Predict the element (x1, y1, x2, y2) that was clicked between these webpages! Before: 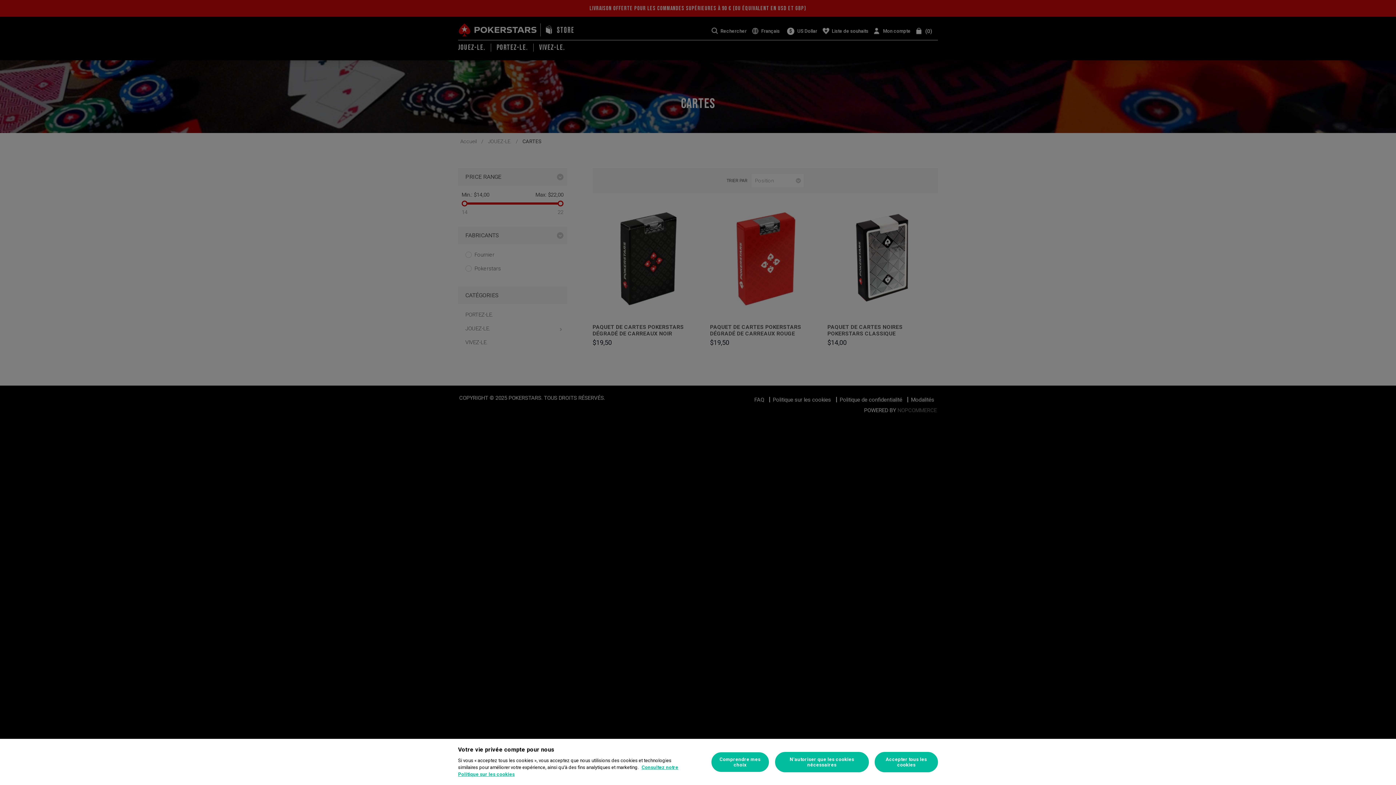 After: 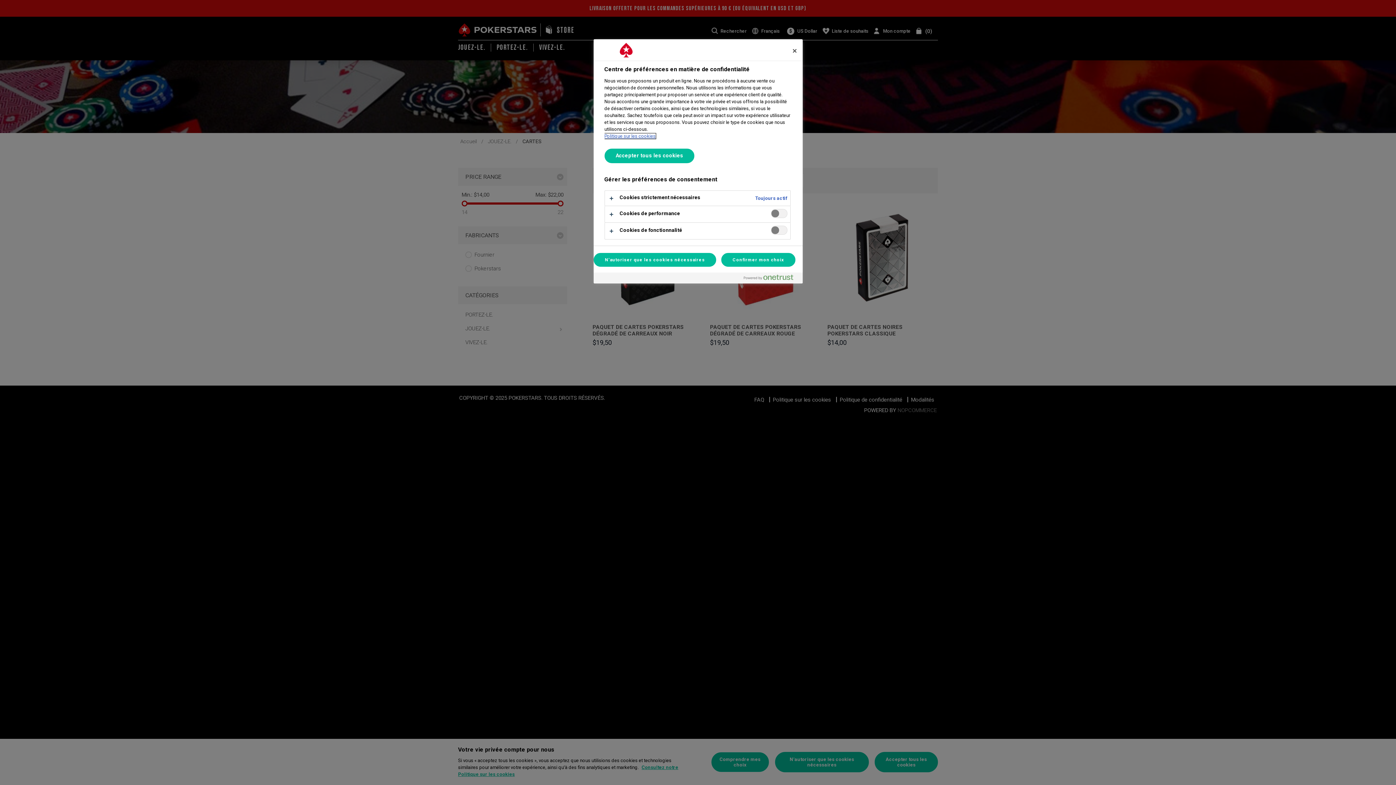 Action: bbox: (711, 752, 769, 772) label: Comprendre mes choix